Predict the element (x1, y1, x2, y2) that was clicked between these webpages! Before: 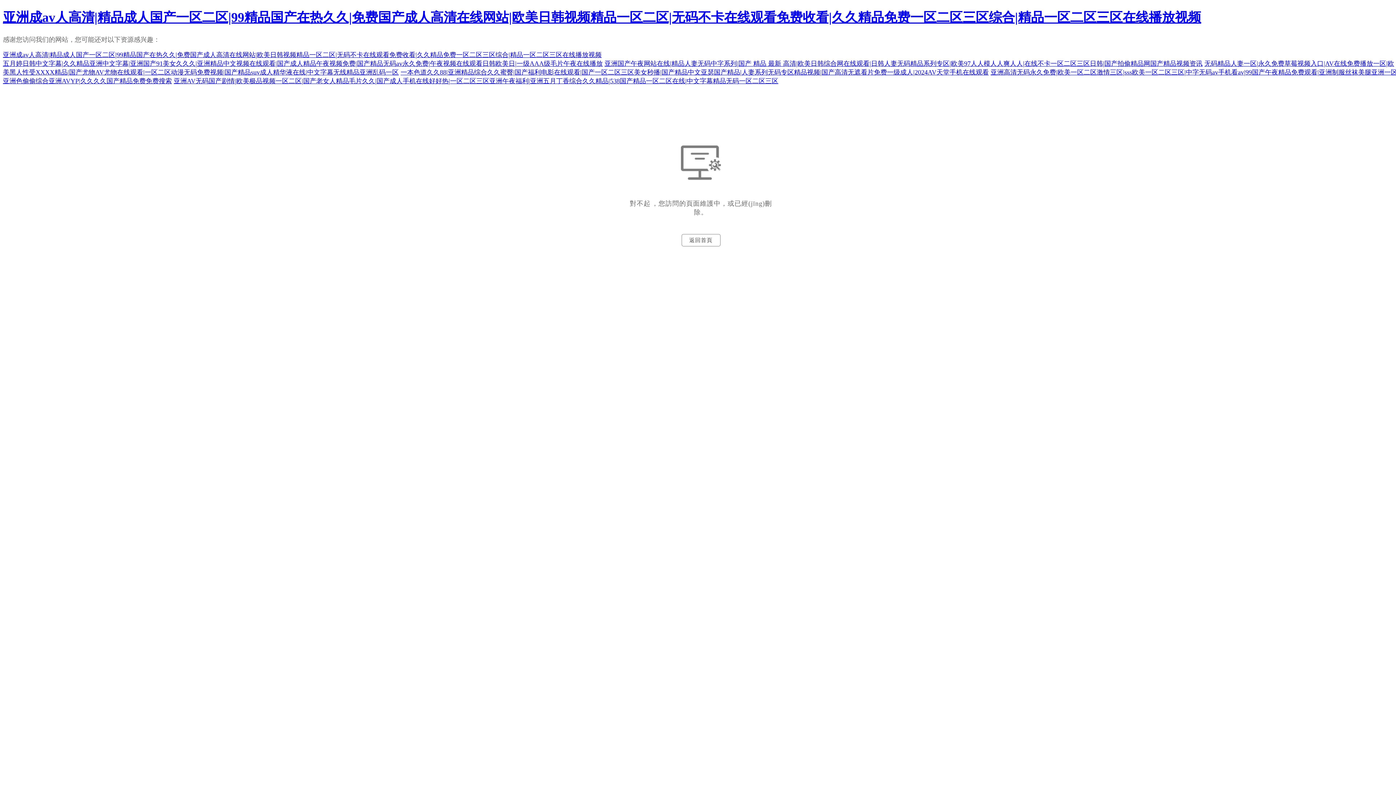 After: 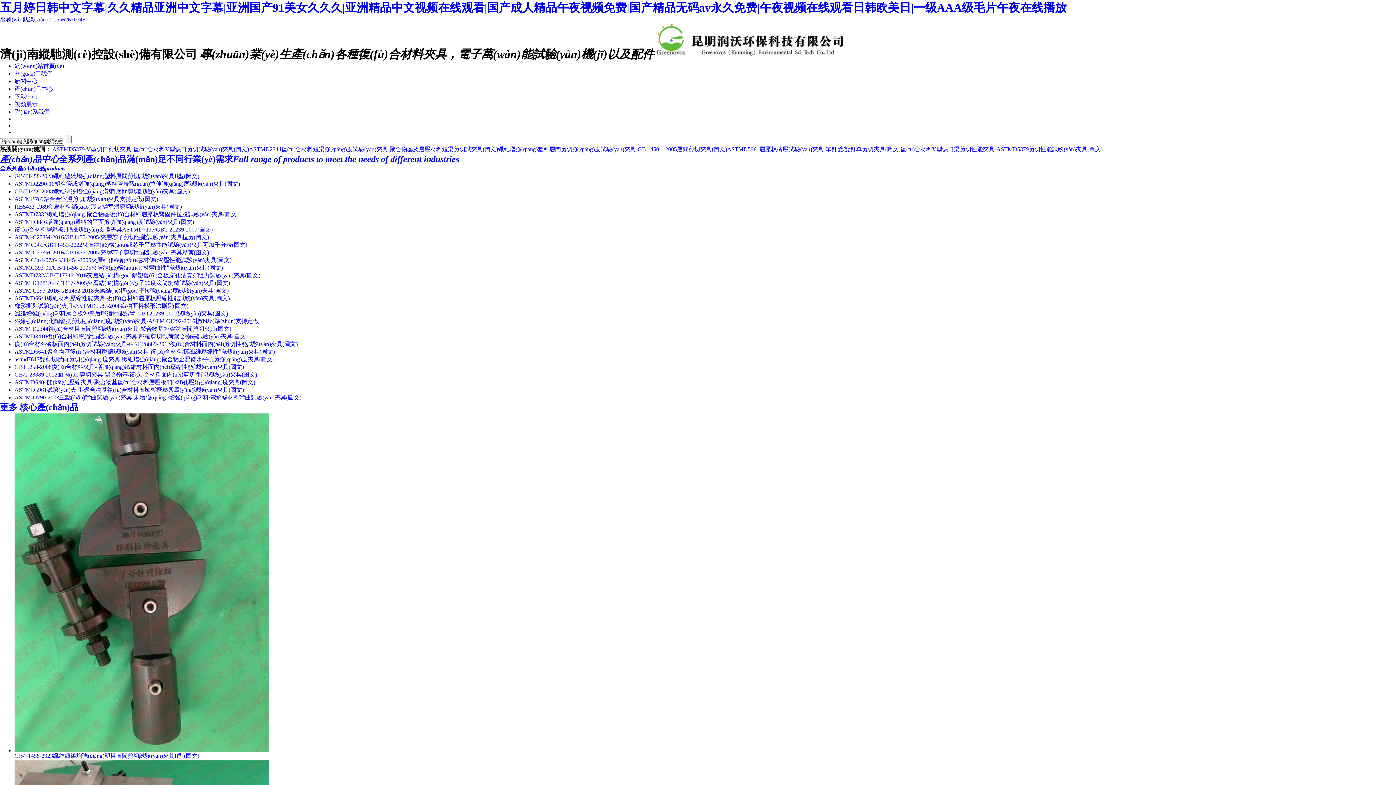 Action: label: 五月婷日韩中文字幕|久久精品亚洲中文字幕|亚洲国产91美女久久久|亚洲精品中文视频在线观看|国产成人精品午夜视频免费|国产精品无码av永久免费|午夜视频在线观看日韩欧美日|一级AAA级毛片午夜在线播放 bbox: (2, 60, 602, 67)